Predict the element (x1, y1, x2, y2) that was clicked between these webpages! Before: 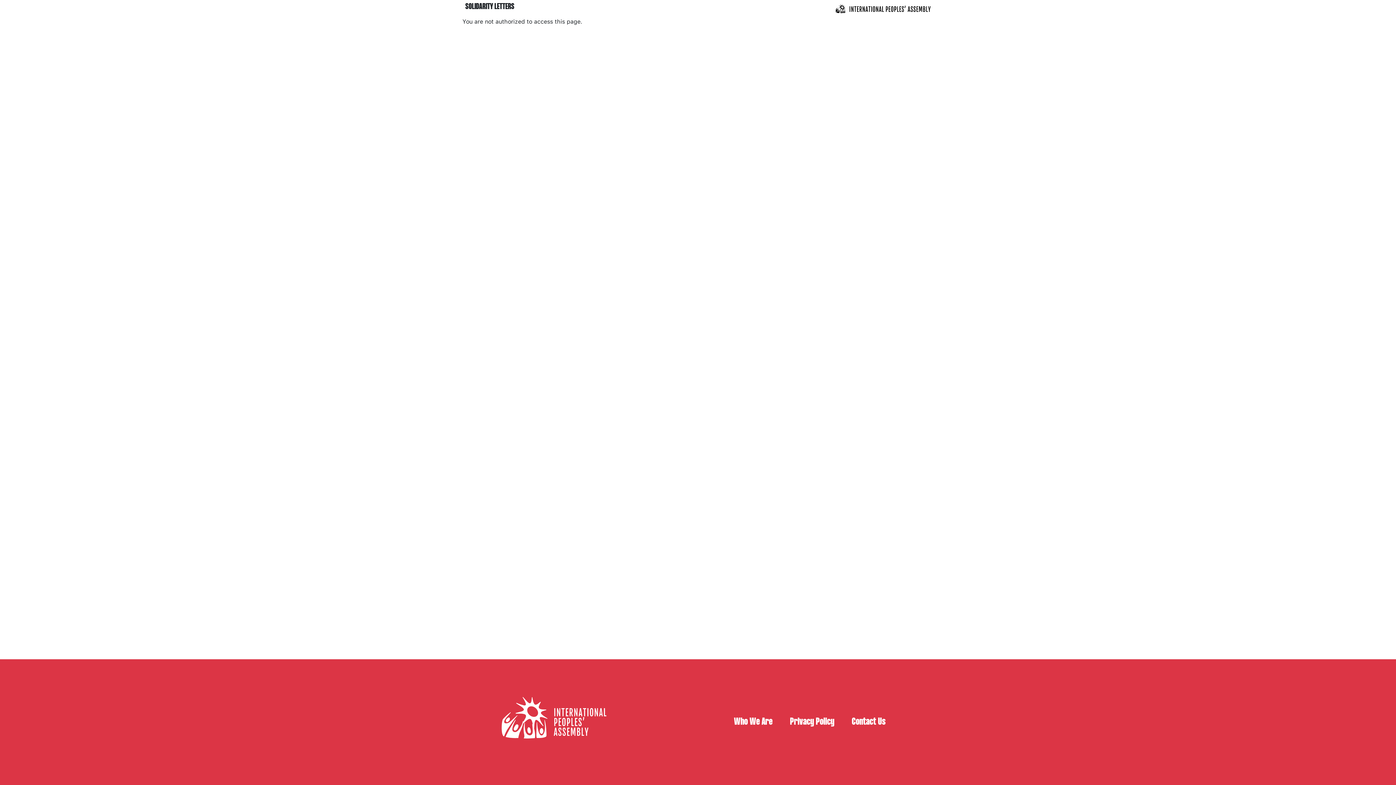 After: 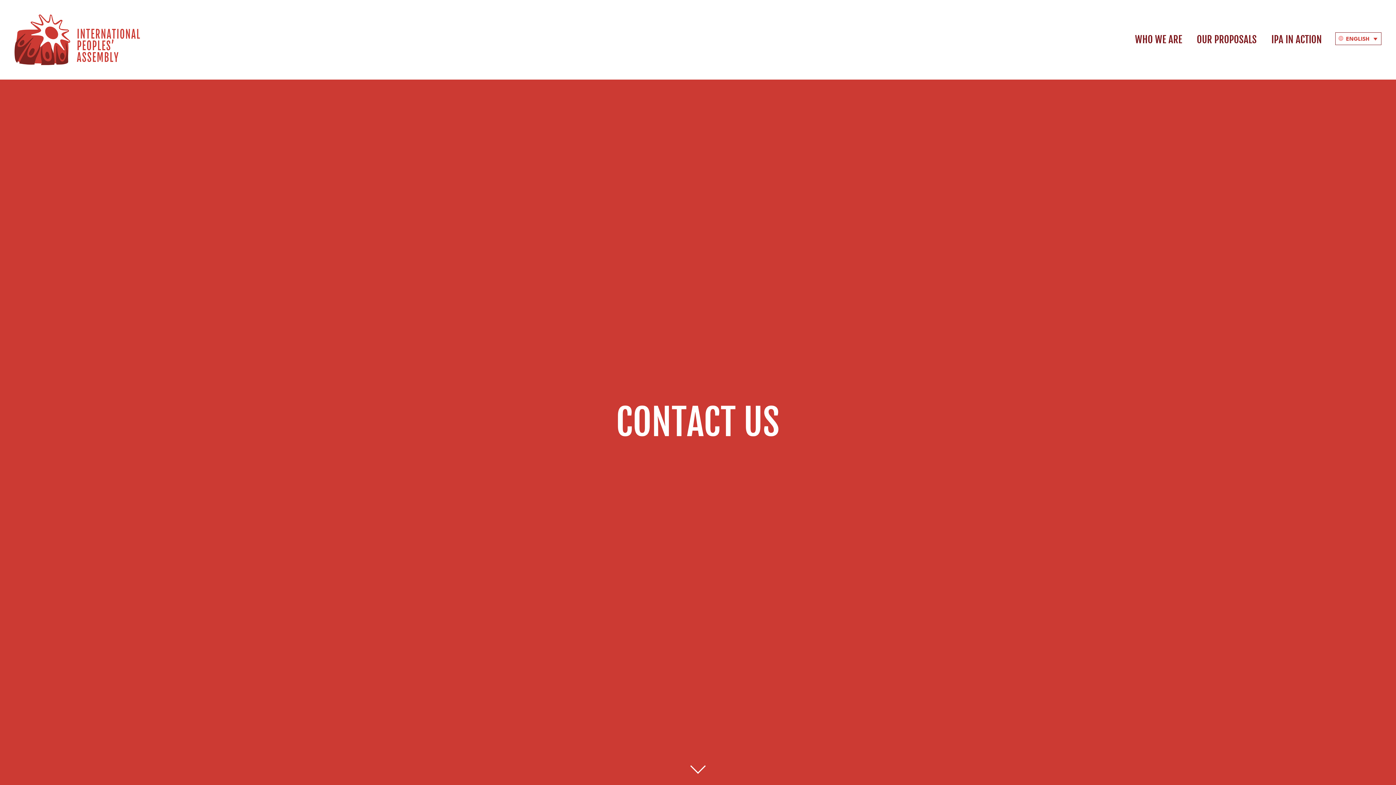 Action: label: Contact Us bbox: (852, 713, 885, 732)